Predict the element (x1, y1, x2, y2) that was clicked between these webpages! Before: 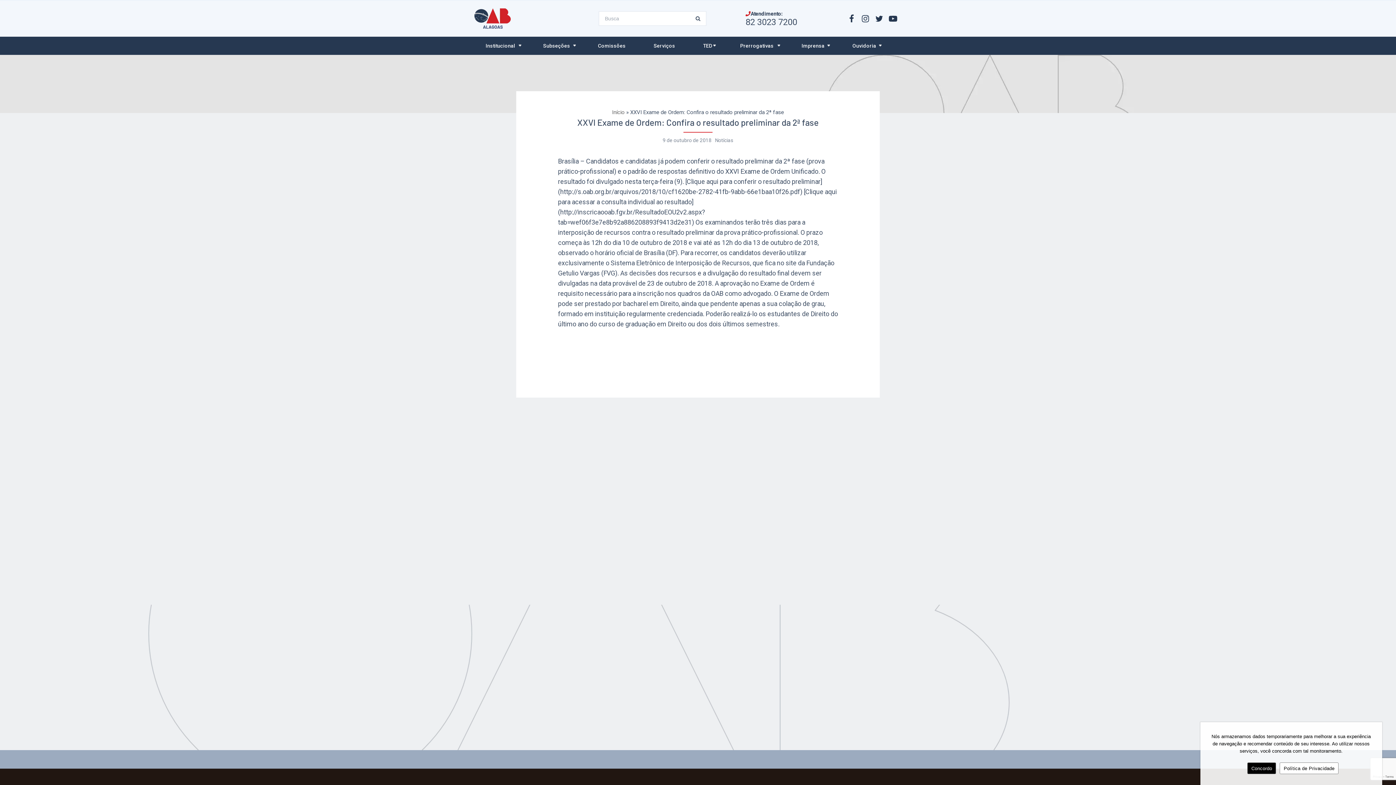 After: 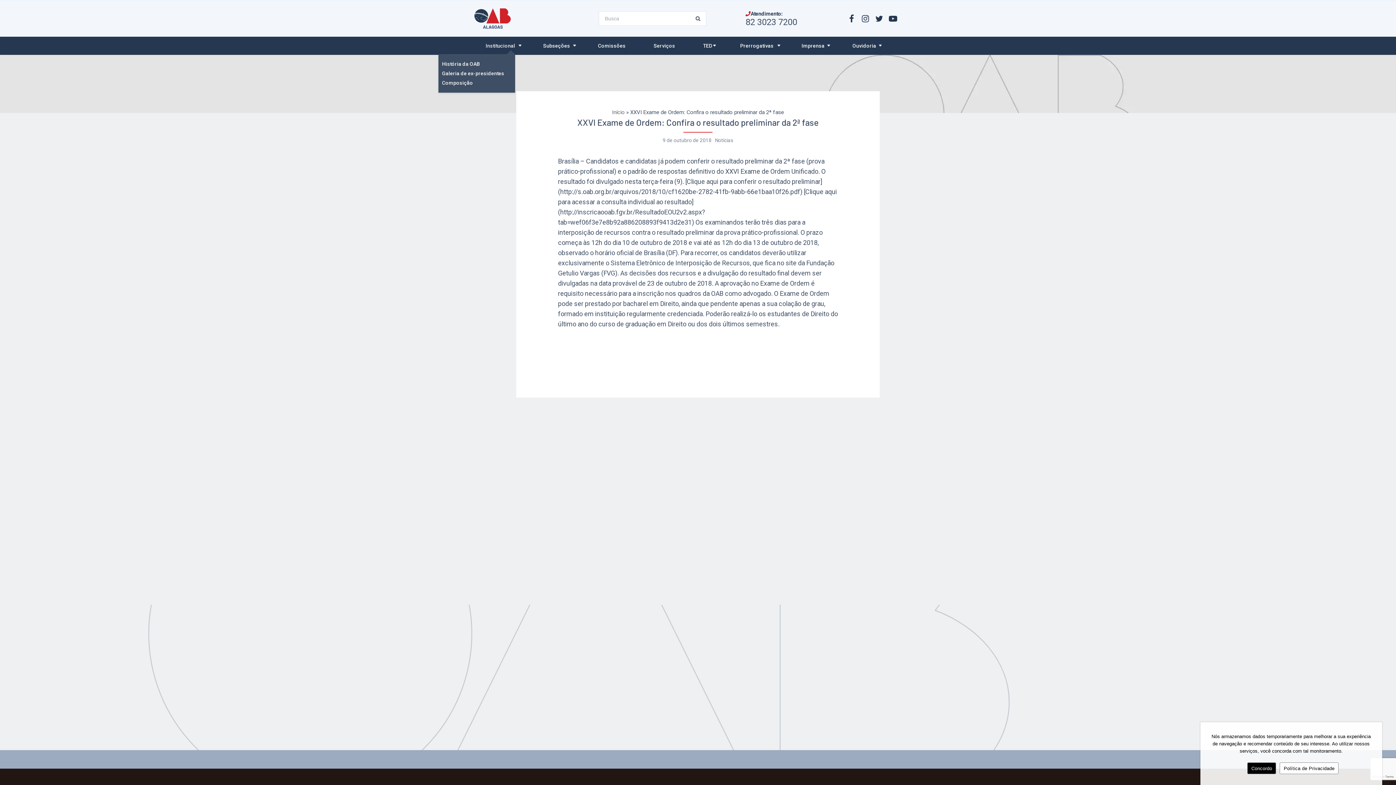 Action: bbox: (485, 41, 515, 50) label: Institucional